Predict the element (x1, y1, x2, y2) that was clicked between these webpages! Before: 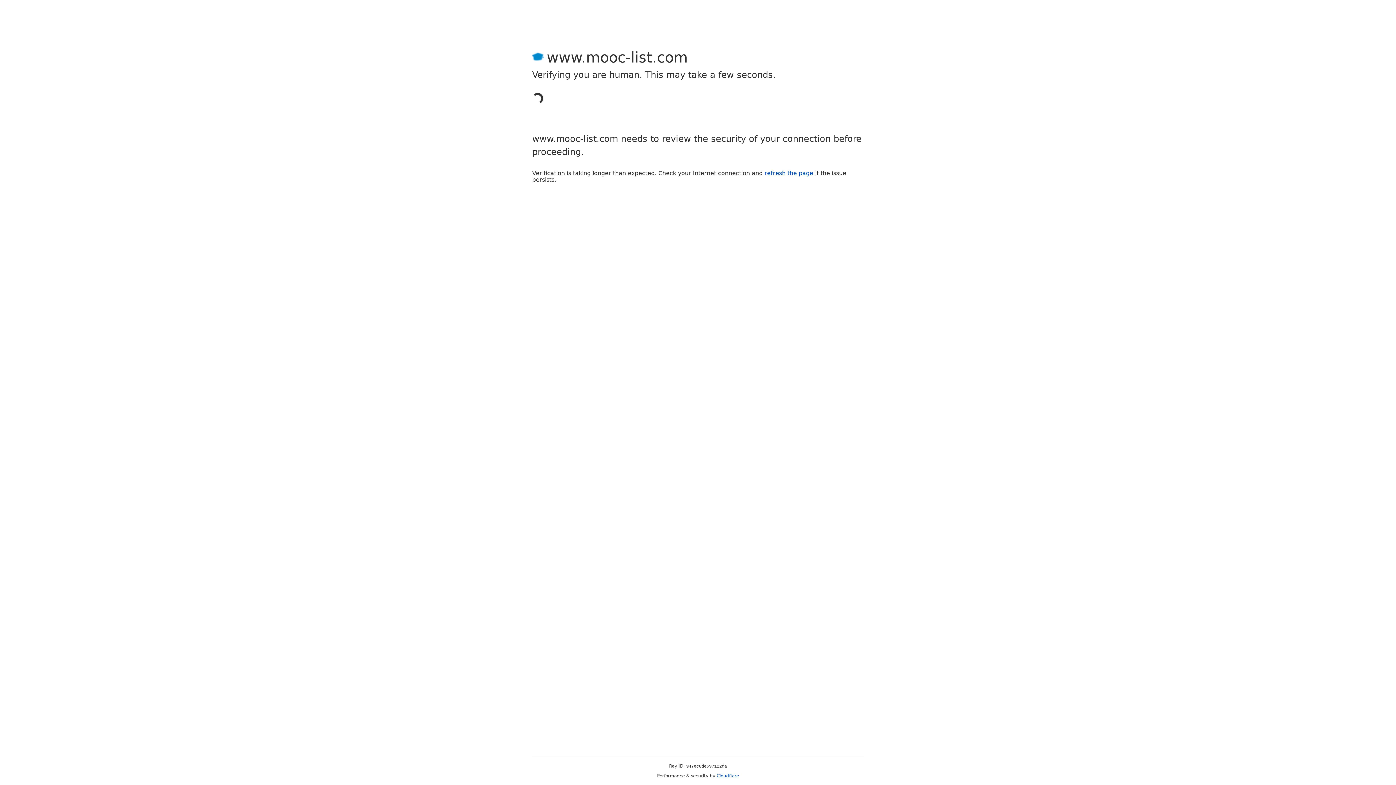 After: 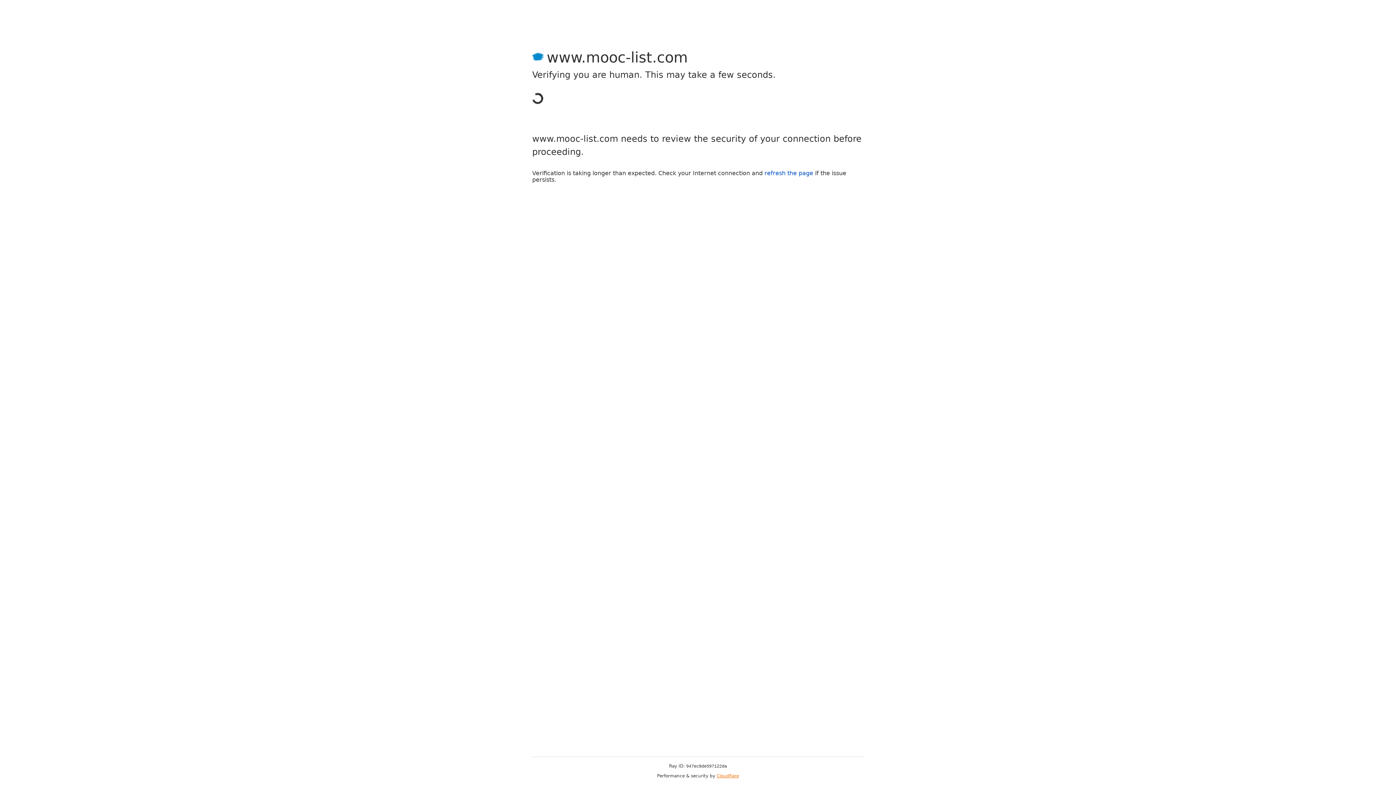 Action: label: Cloudflare bbox: (716, 773, 739, 778)